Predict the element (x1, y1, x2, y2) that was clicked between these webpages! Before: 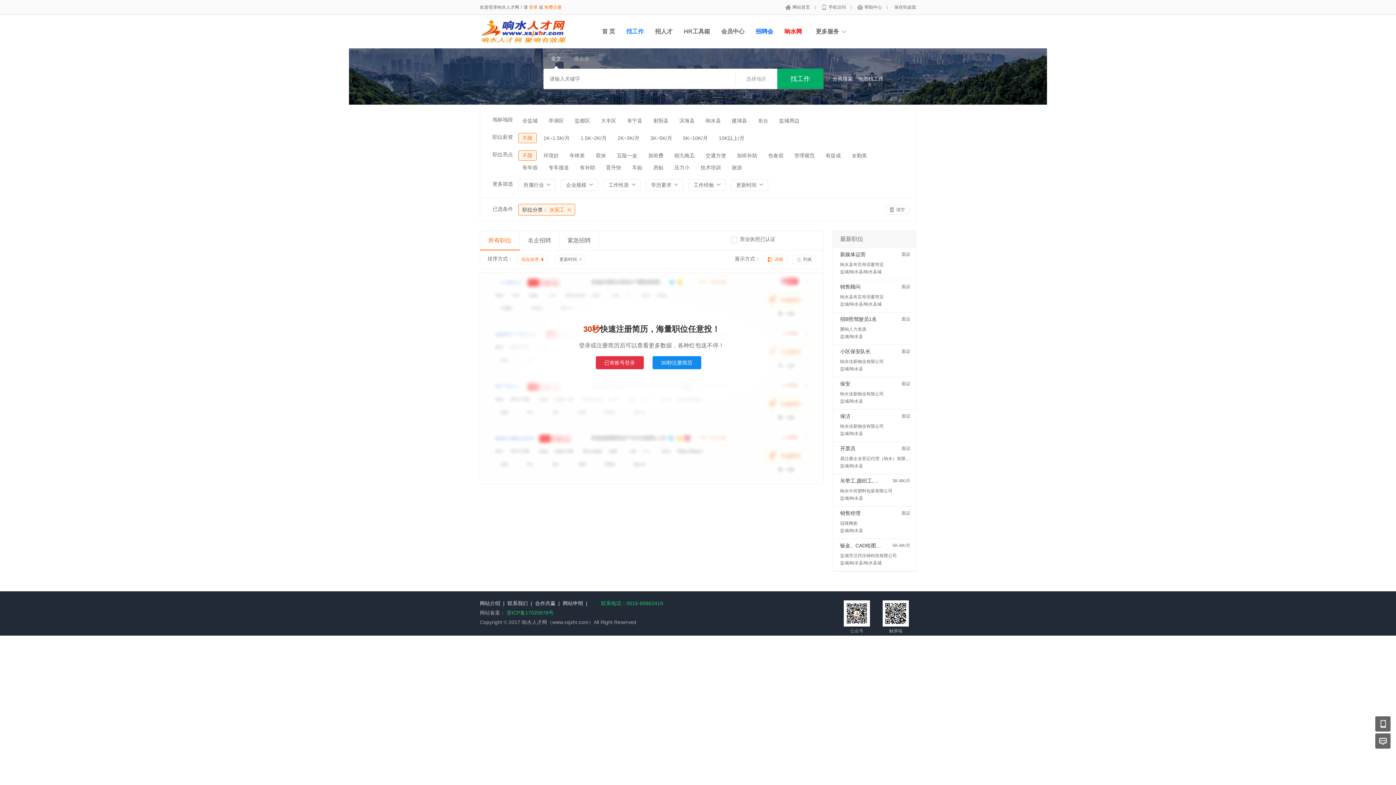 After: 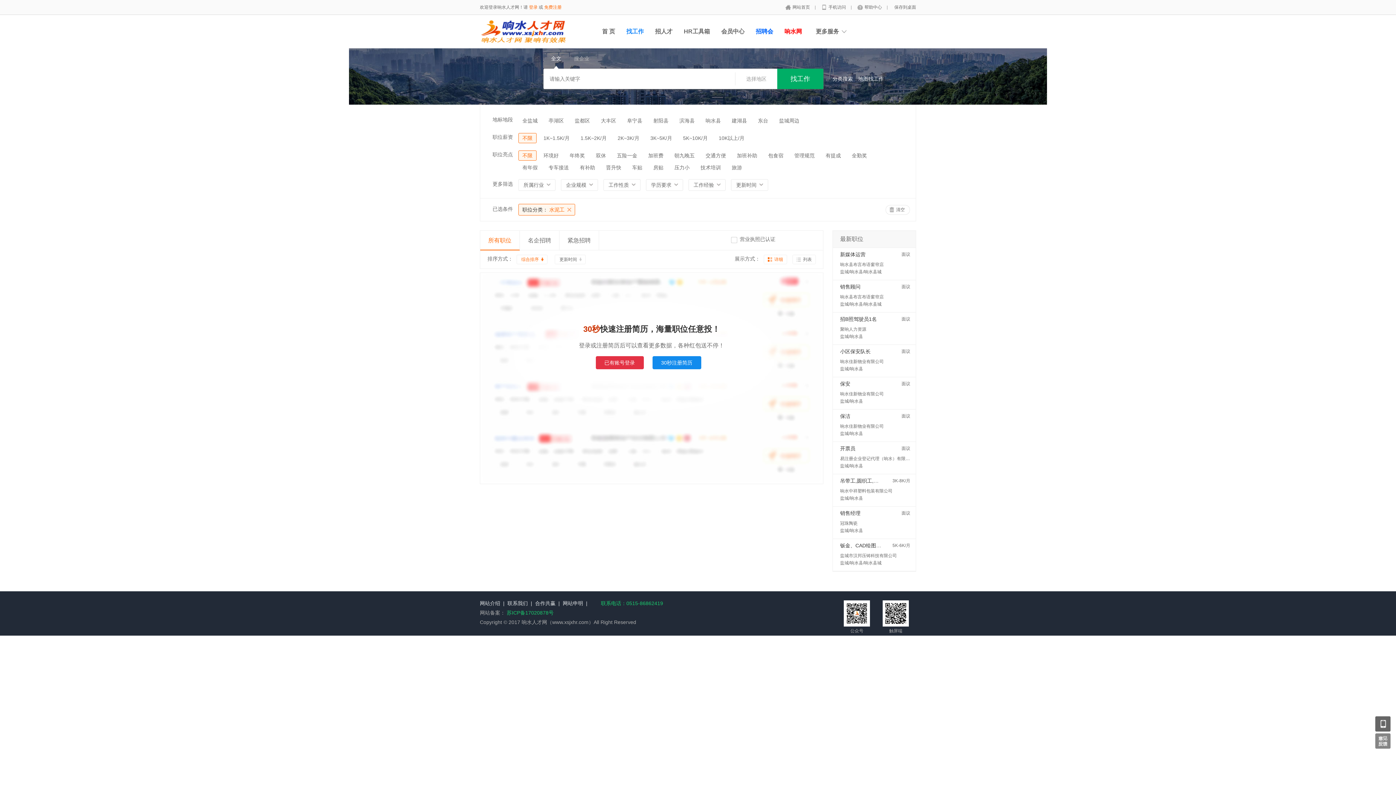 Action: bbox: (1375, 733, 1390, 749)